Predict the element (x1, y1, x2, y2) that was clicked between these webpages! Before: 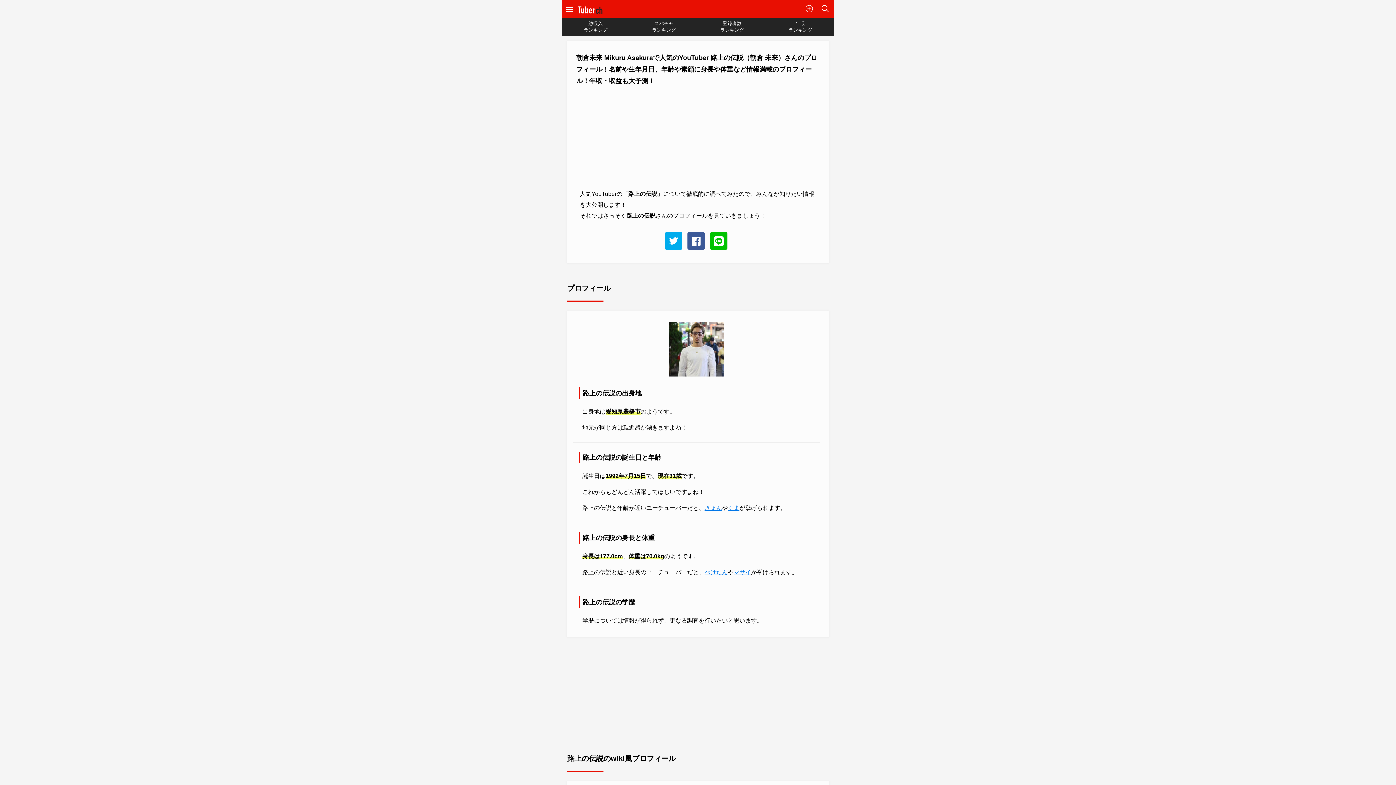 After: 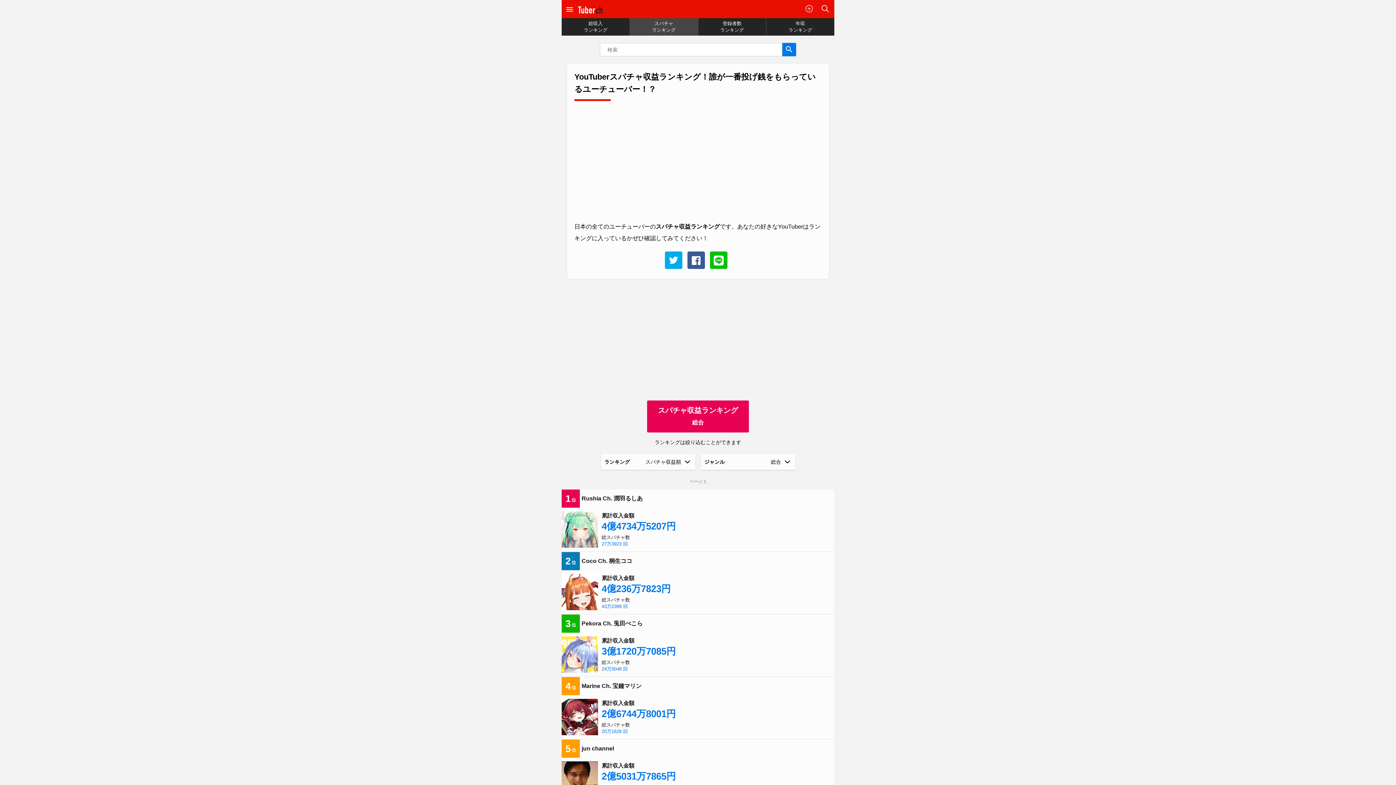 Action: label: スパチャ
ランキング bbox: (630, 18, 698, 35)